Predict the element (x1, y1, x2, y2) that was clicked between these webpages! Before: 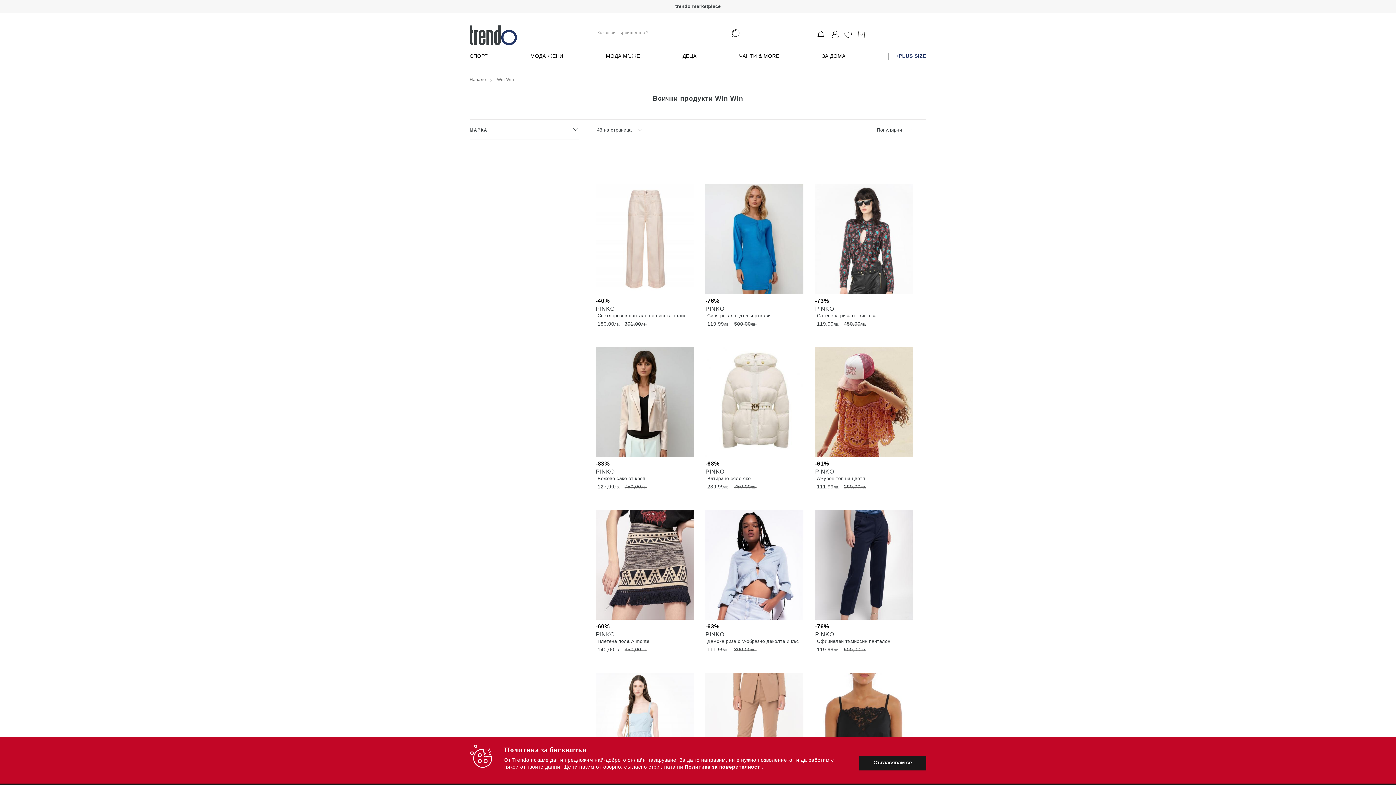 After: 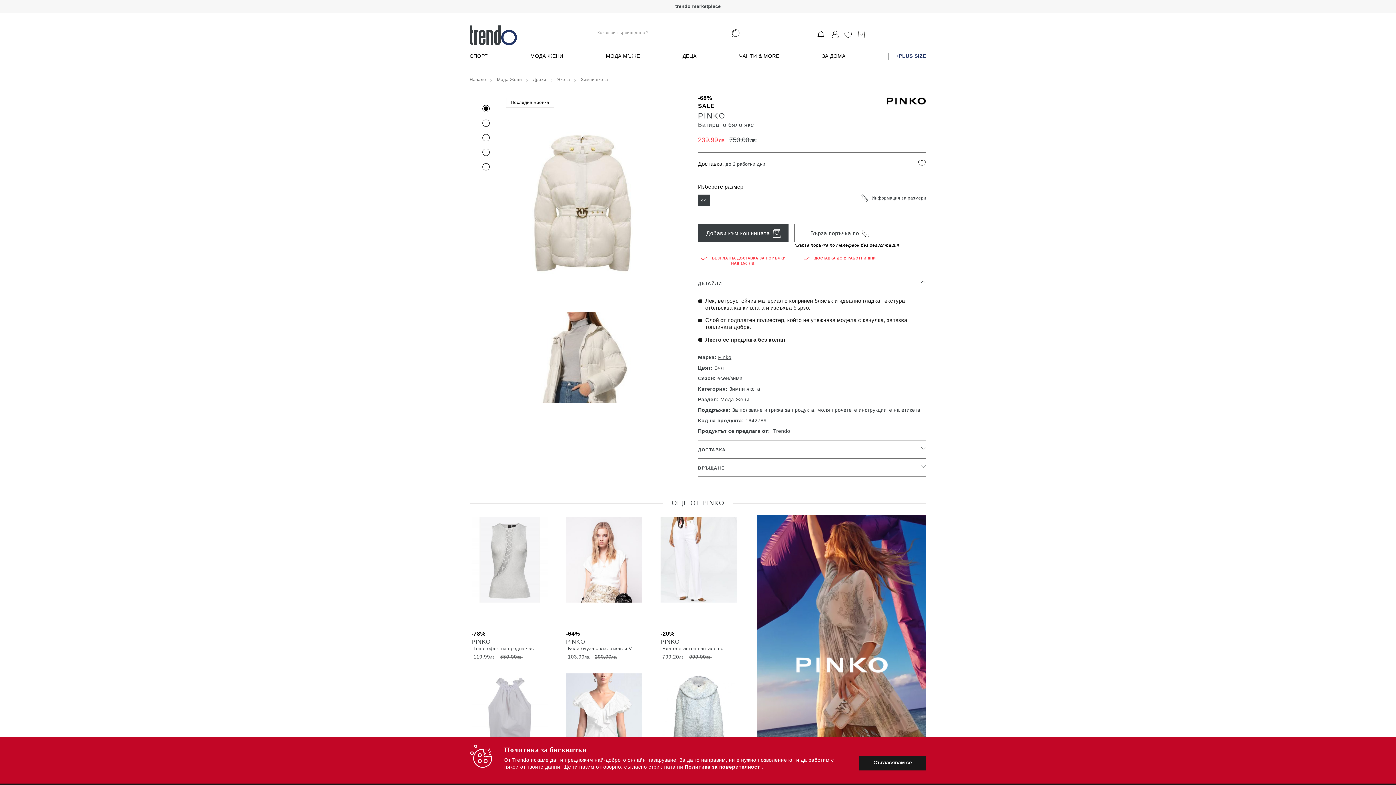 Action: label: -68%
PINKO
Ватирано бяло яке
239,99ЛВ.
750,00ЛВ. bbox: (705, 347, 803, 494)